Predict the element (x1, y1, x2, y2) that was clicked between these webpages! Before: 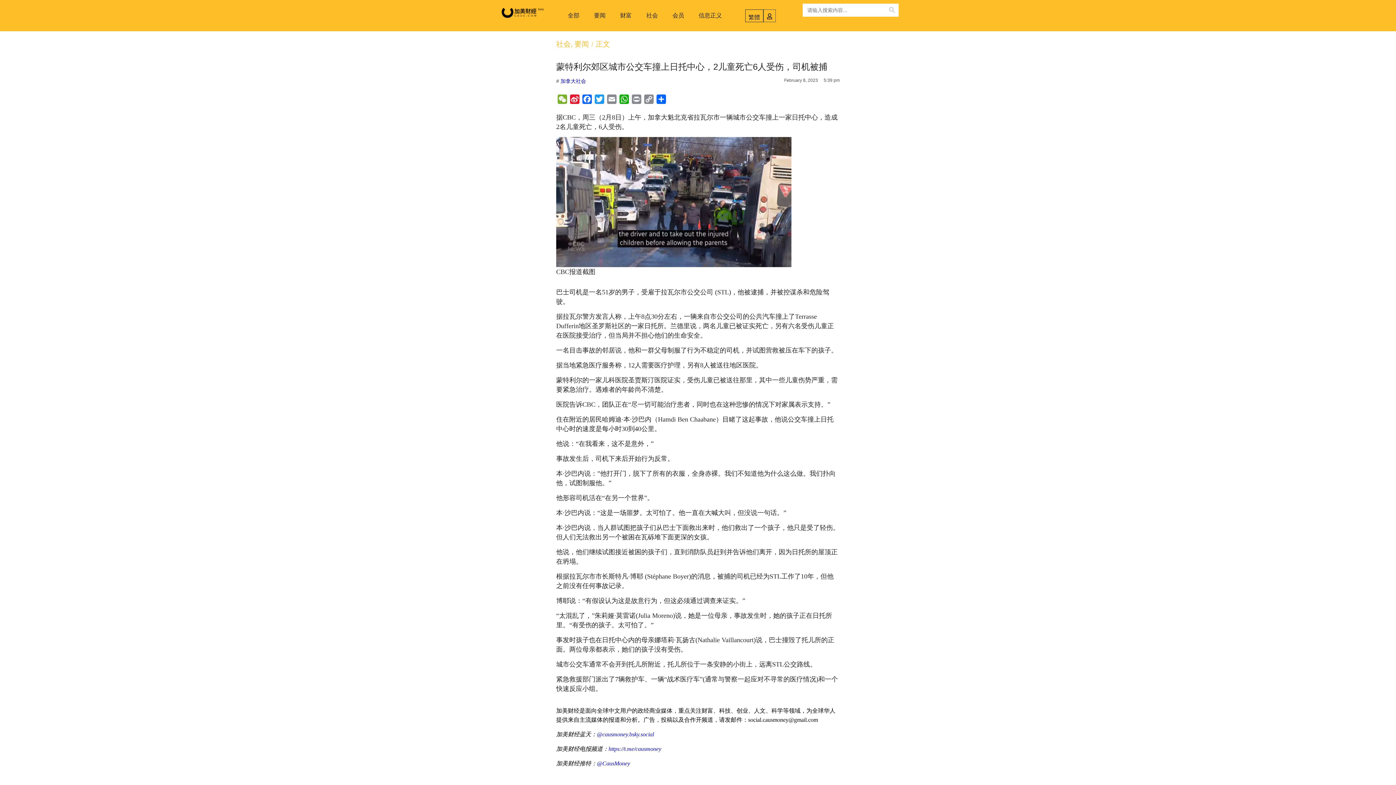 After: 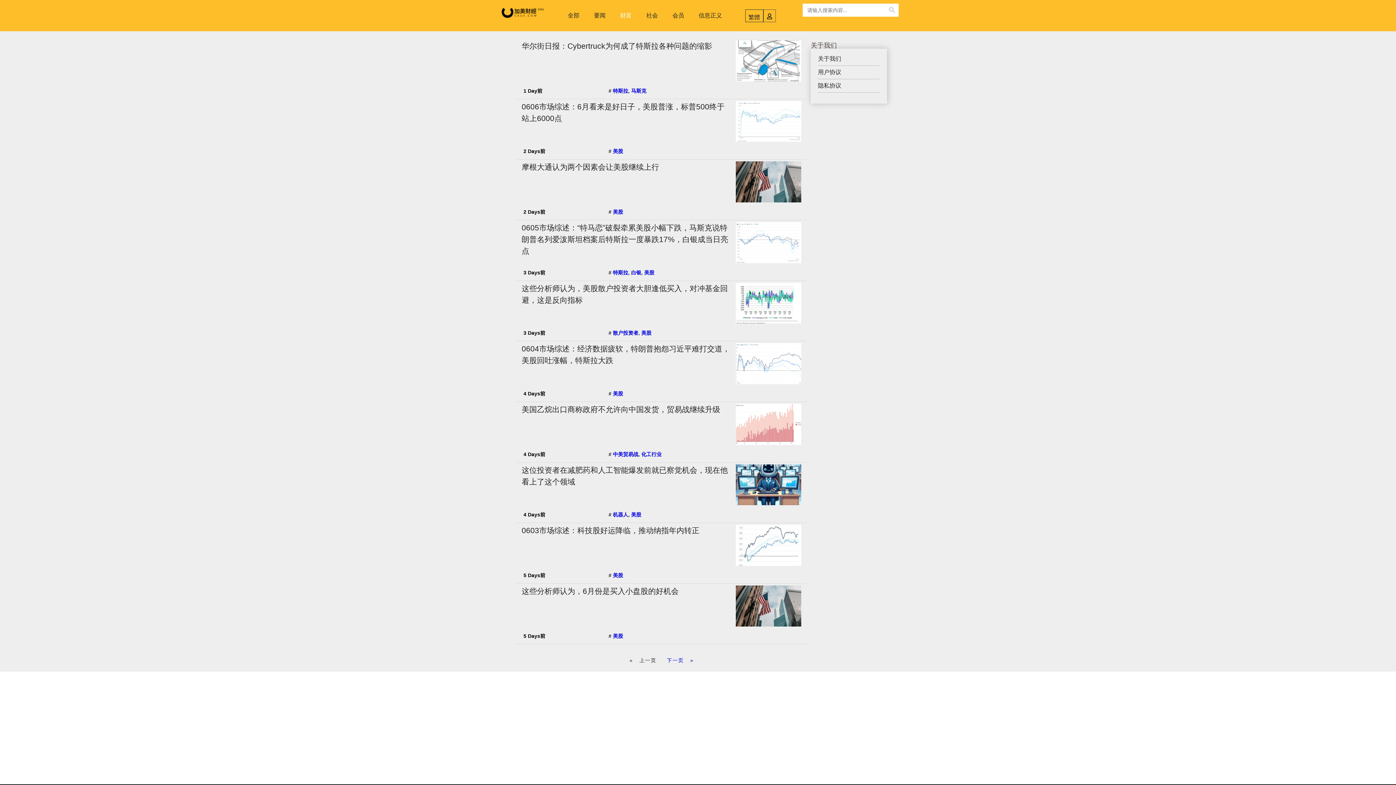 Action: label: 财富 bbox: (613, 7, 639, 24)